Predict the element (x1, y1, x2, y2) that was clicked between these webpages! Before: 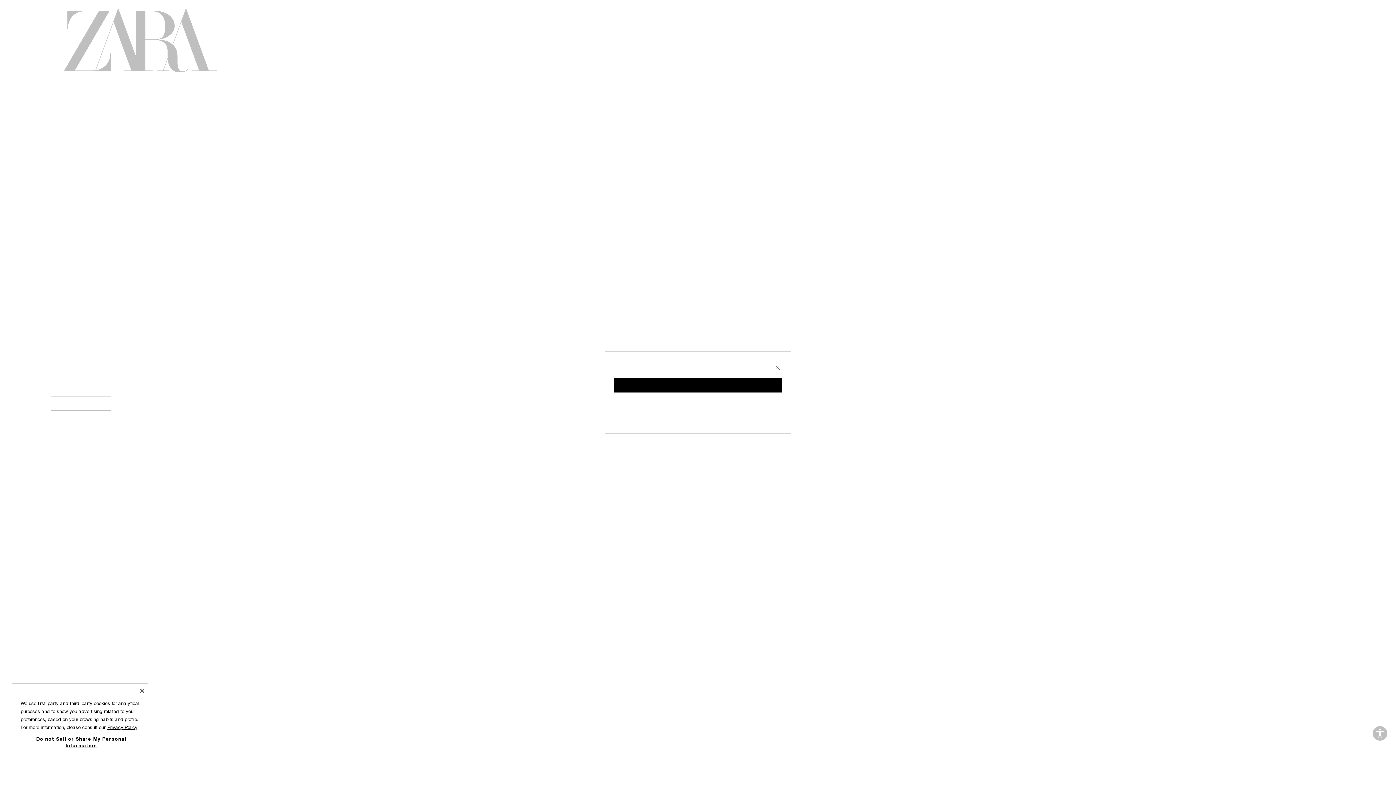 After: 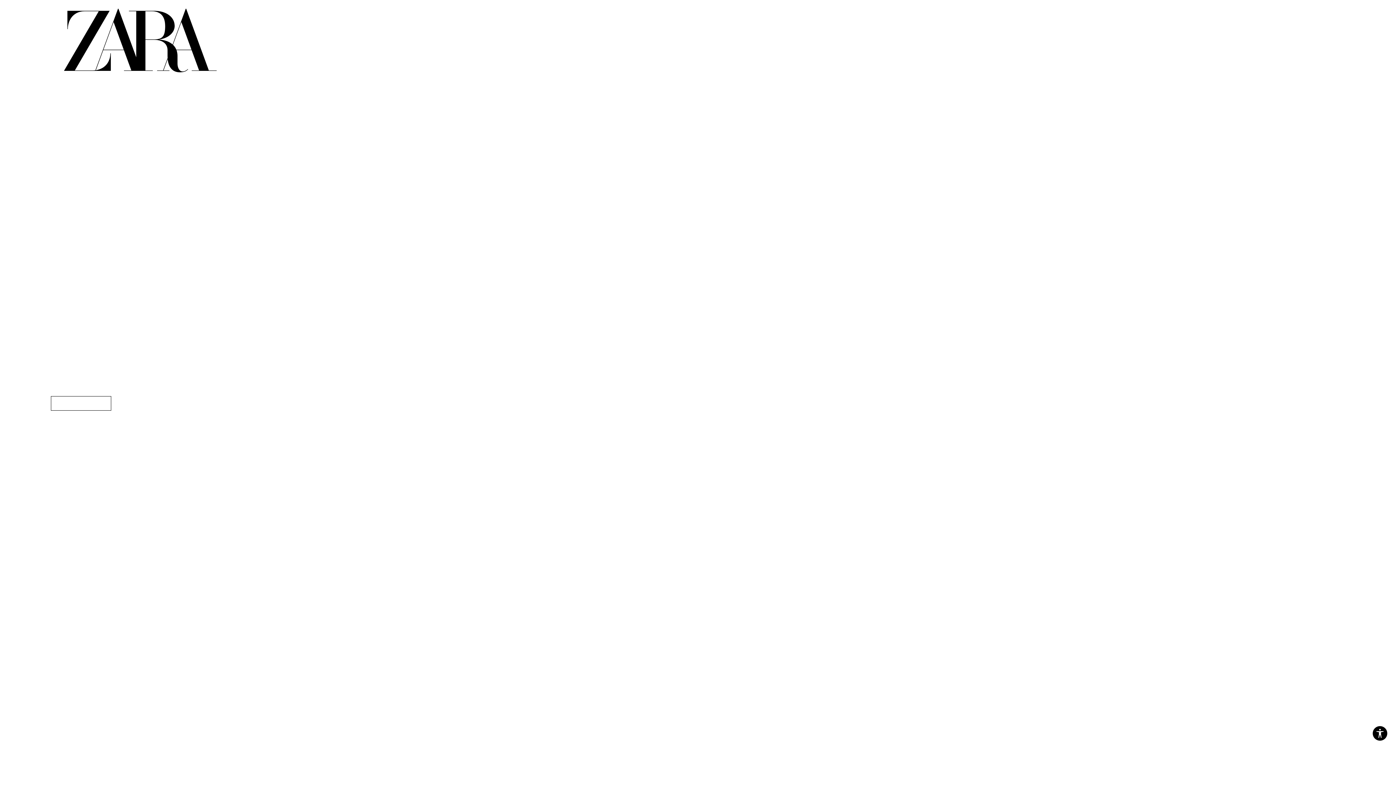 Action: bbox: (614, 378, 782, 392)